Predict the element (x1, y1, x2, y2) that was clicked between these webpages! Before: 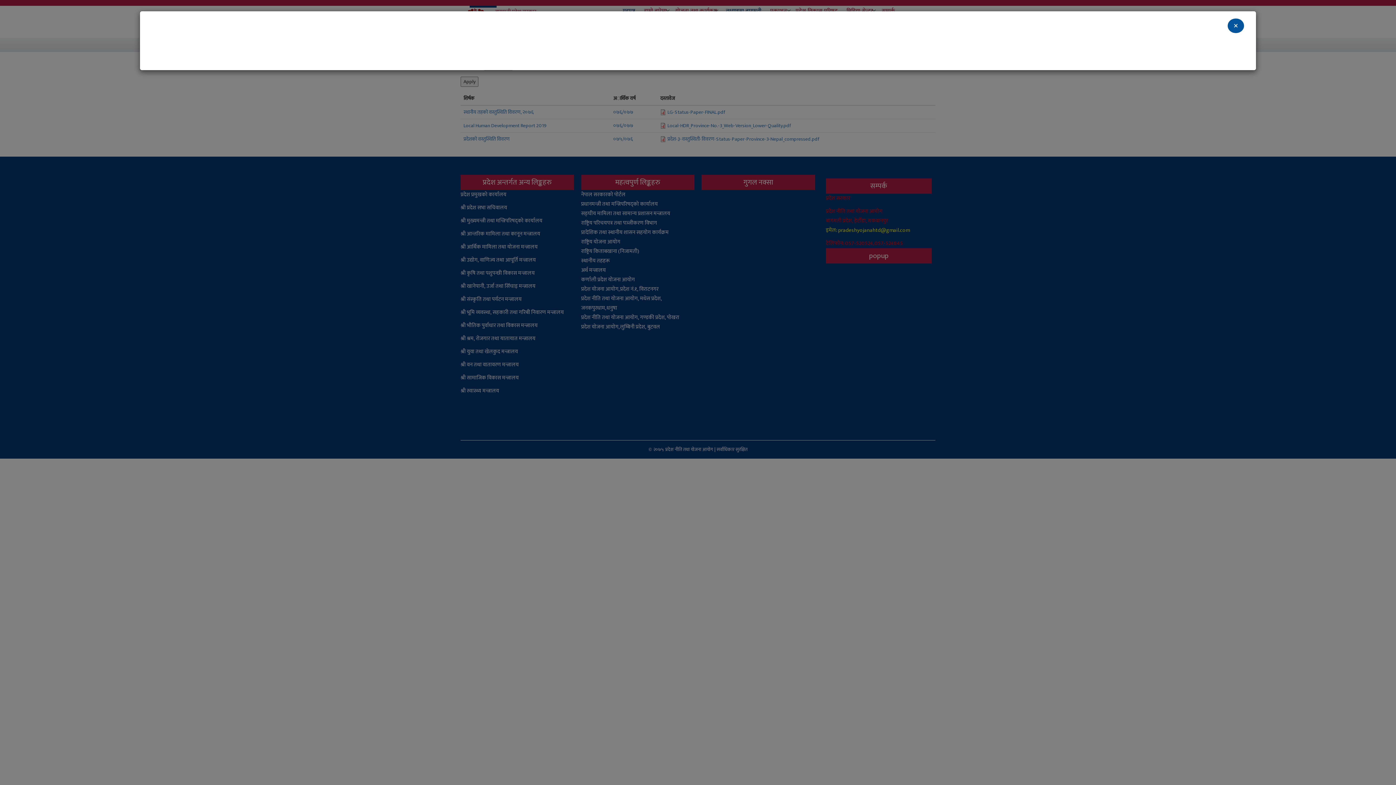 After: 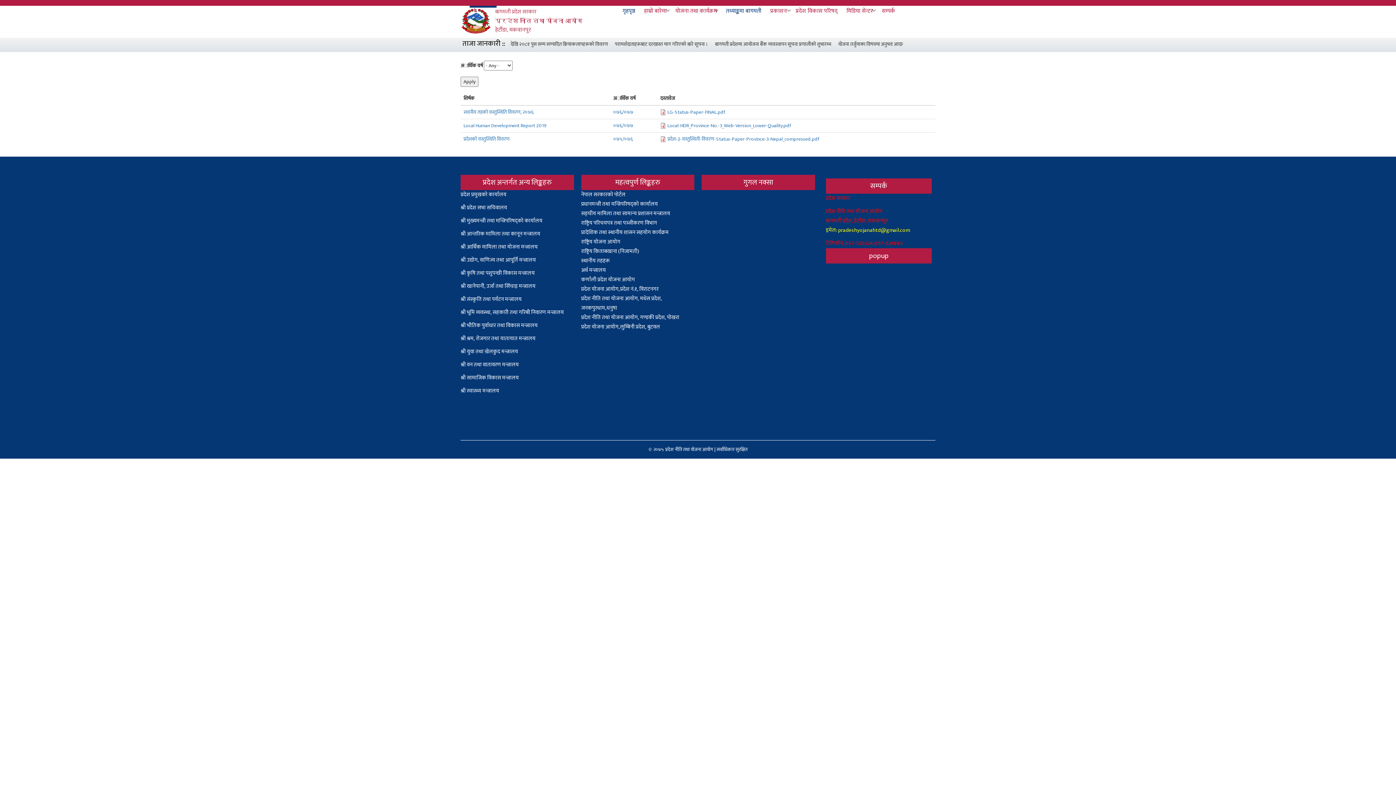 Action: bbox: (1228, 18, 1244, 33) label: ×